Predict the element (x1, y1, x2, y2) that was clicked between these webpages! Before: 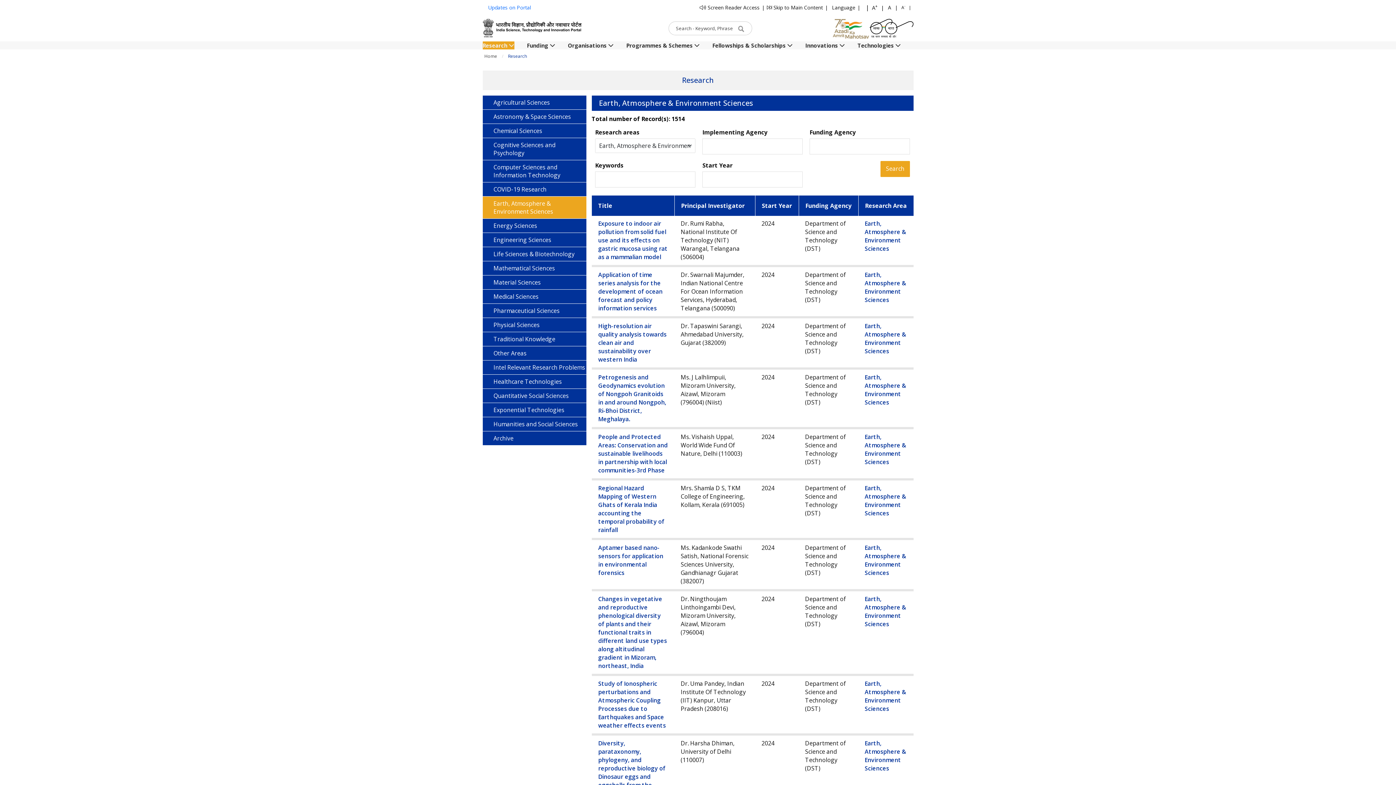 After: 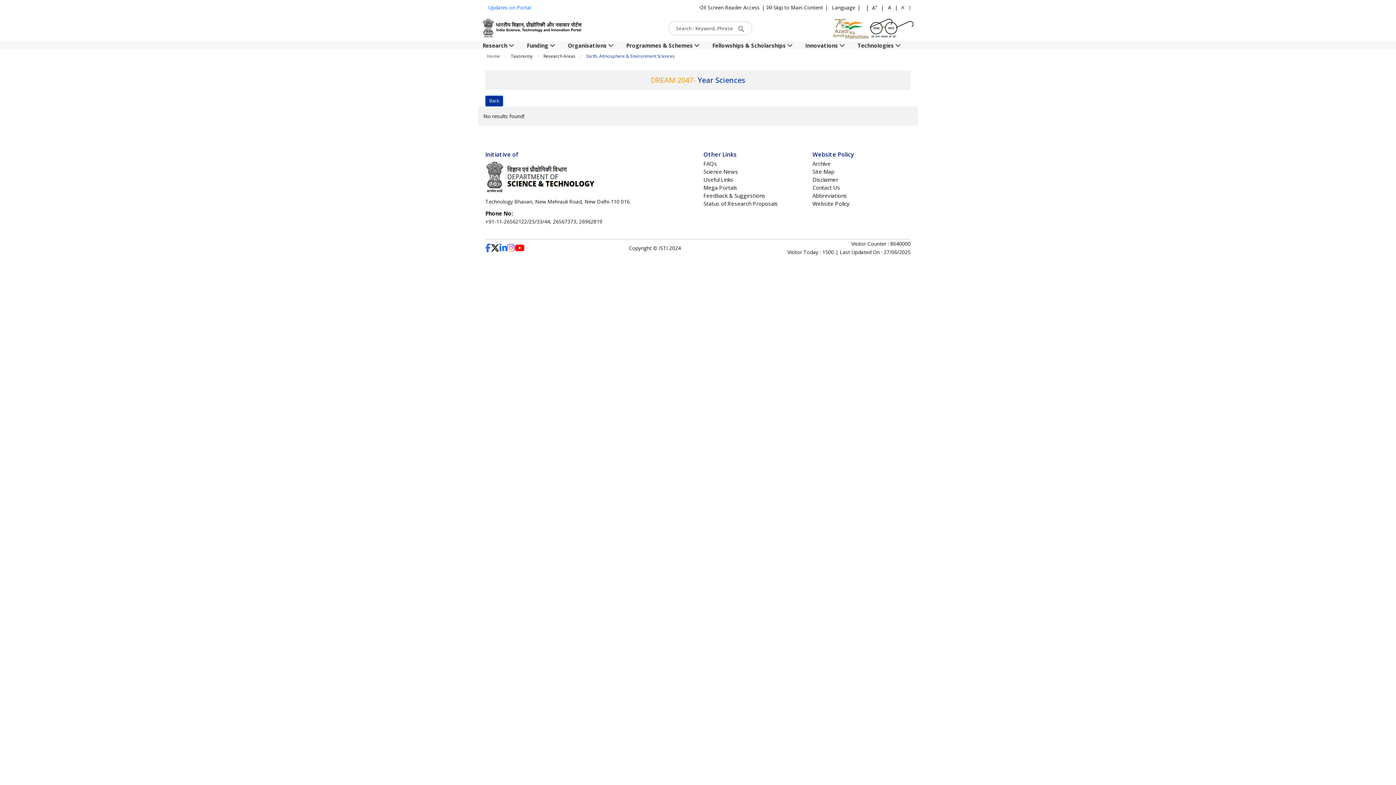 Action: label: Earth, Atmosphere & Environment Sciences bbox: (864, 739, 906, 772)